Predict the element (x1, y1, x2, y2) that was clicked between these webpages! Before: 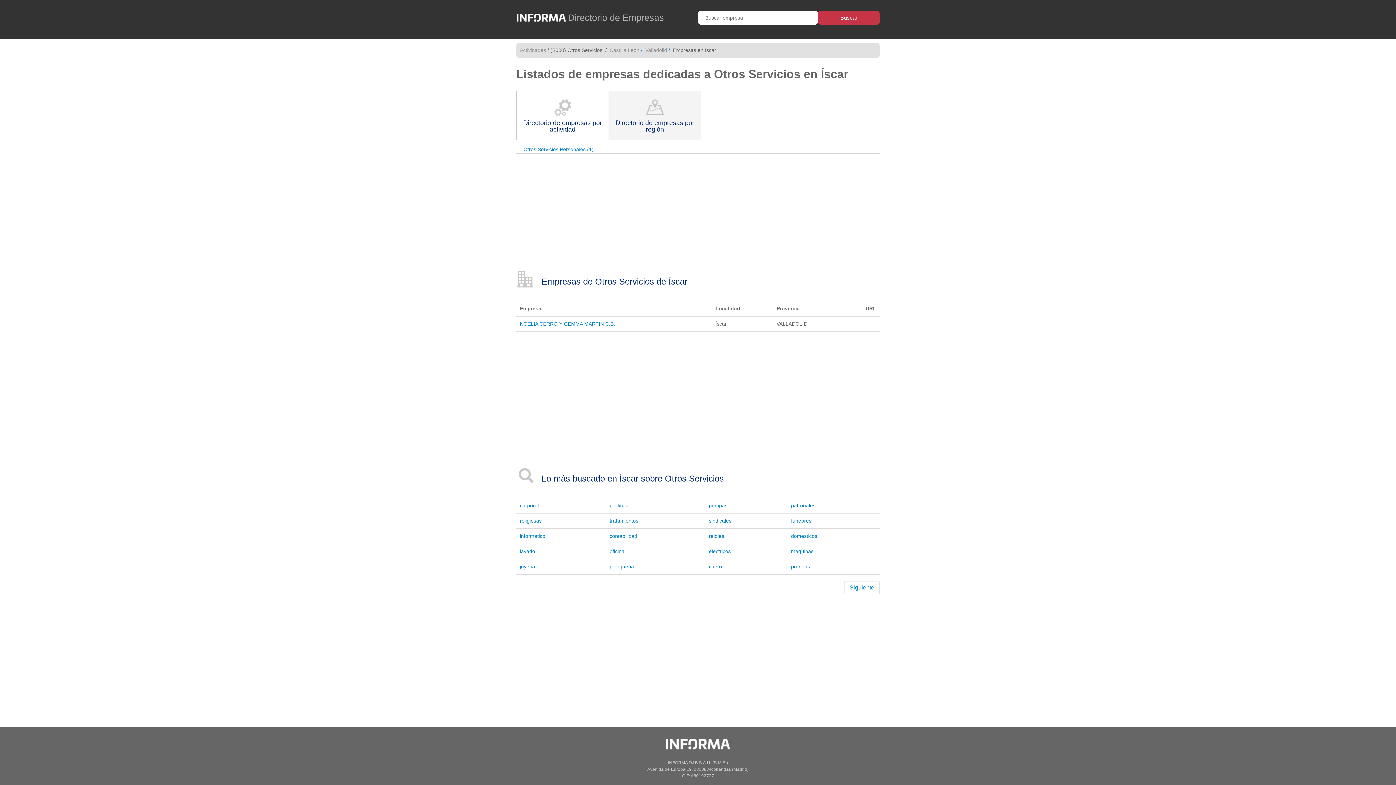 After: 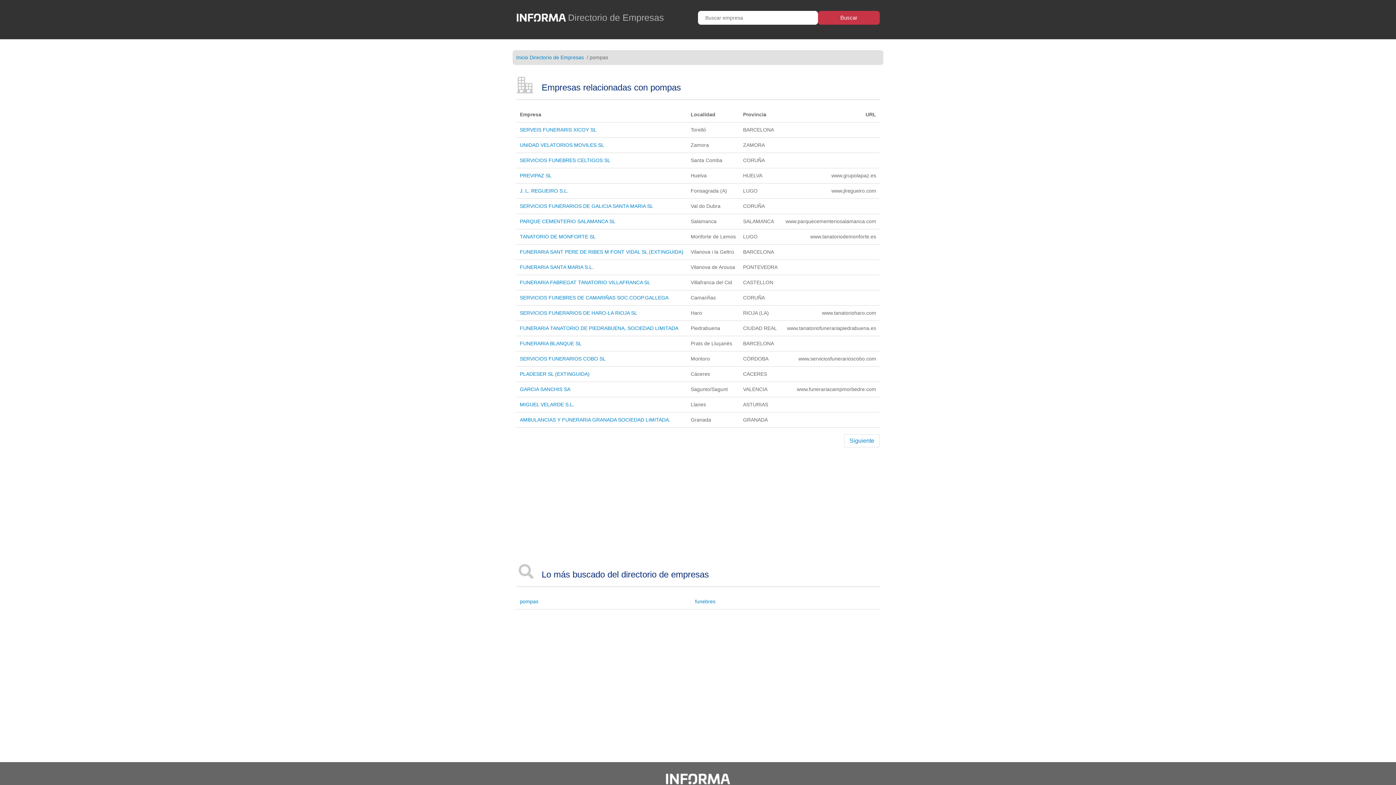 Action: bbox: (709, 502, 727, 508) label: pompas